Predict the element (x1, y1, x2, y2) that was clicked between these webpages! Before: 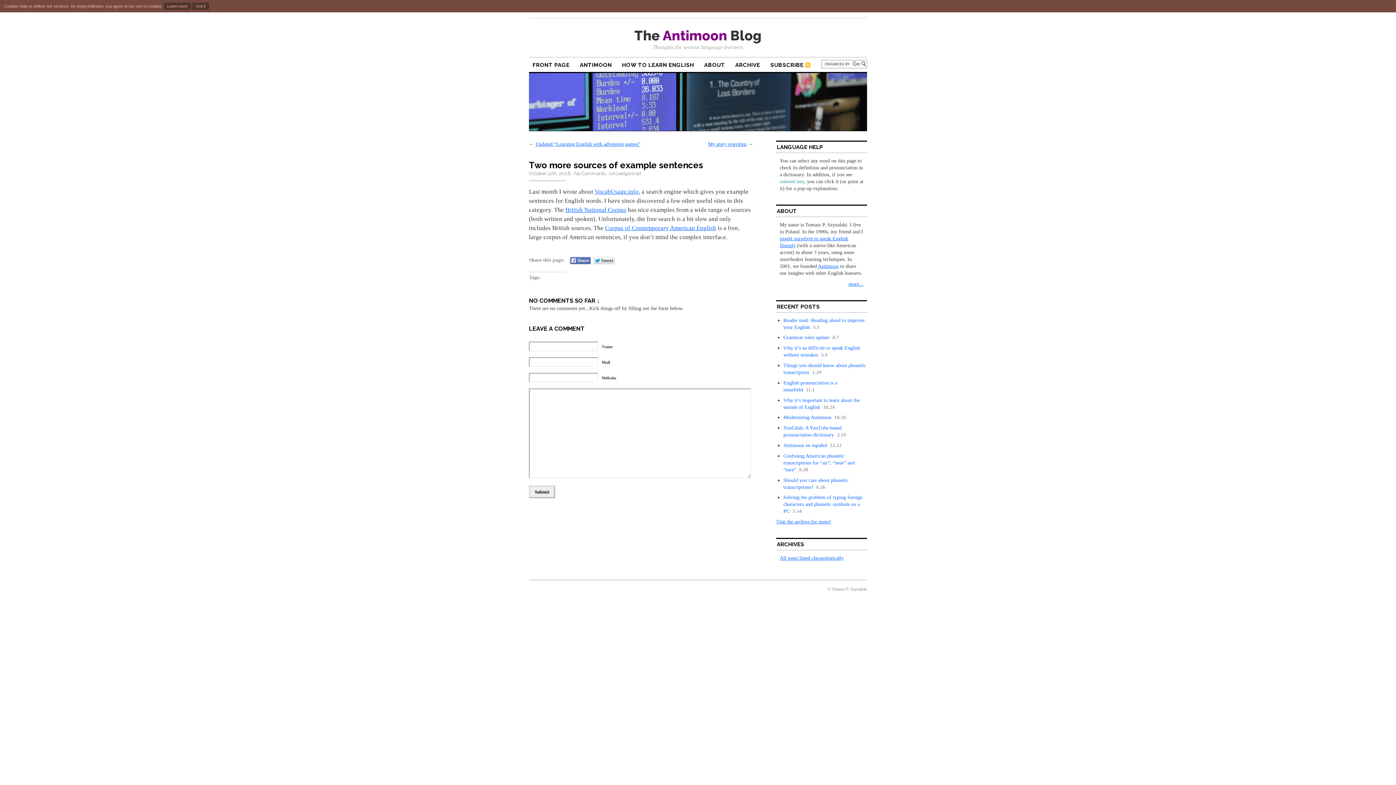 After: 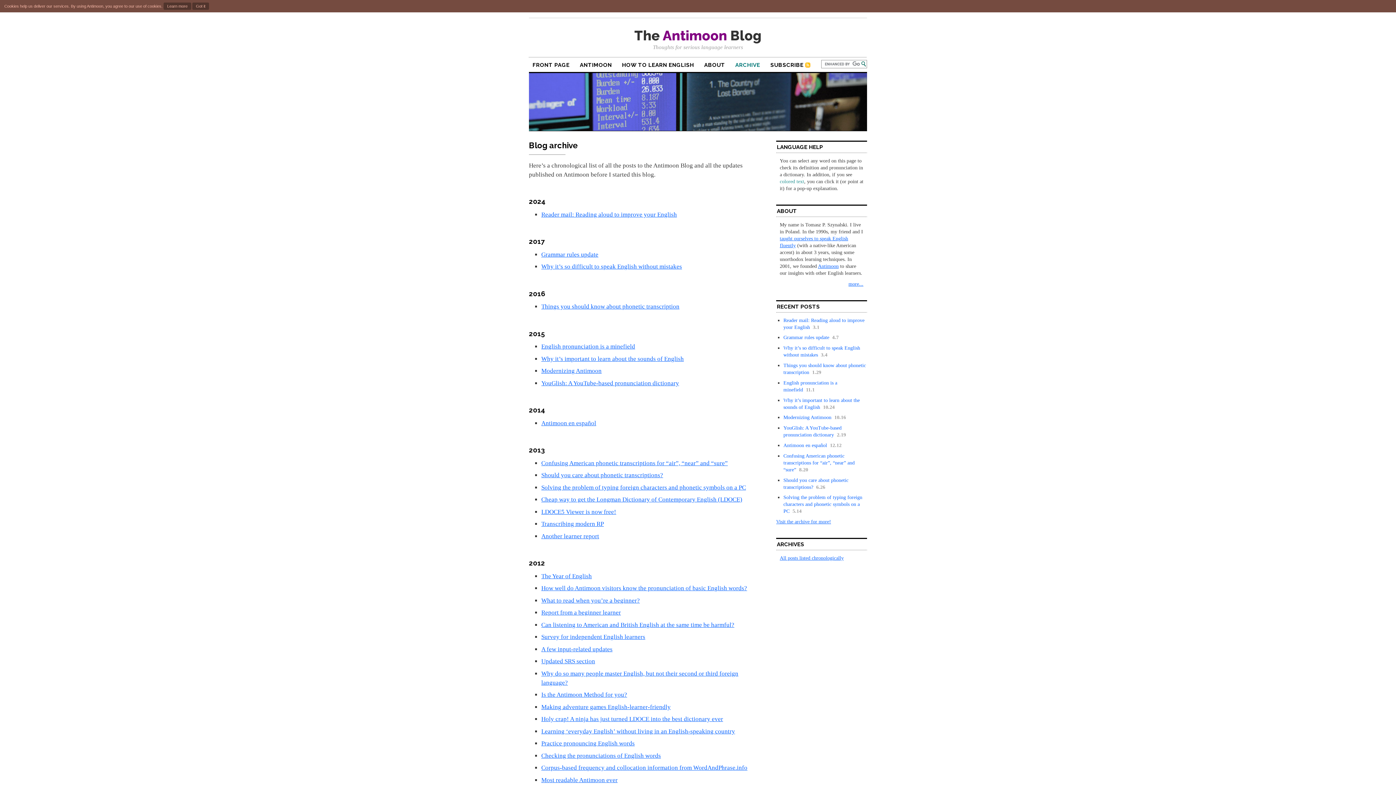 Action: label: Visit the archive for more! bbox: (776, 519, 831, 524)